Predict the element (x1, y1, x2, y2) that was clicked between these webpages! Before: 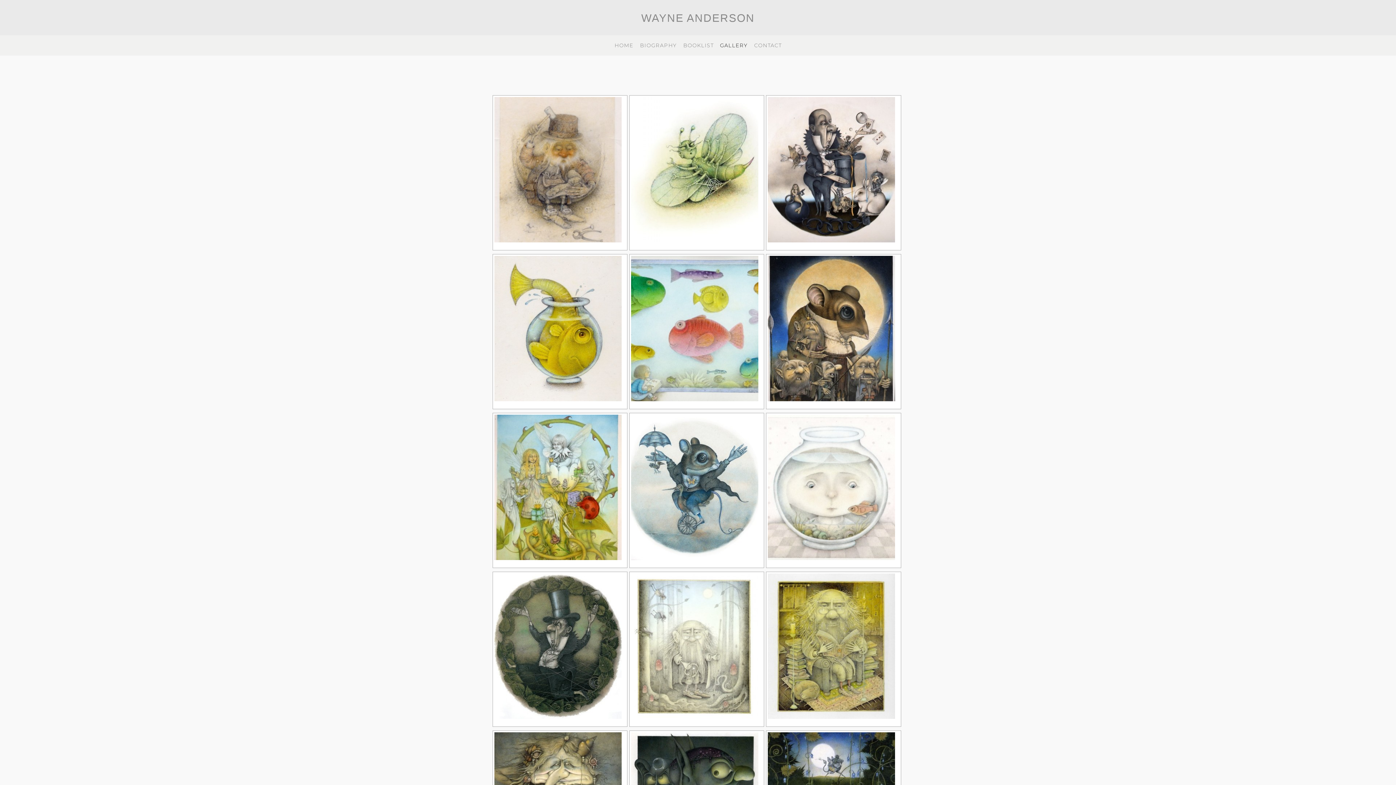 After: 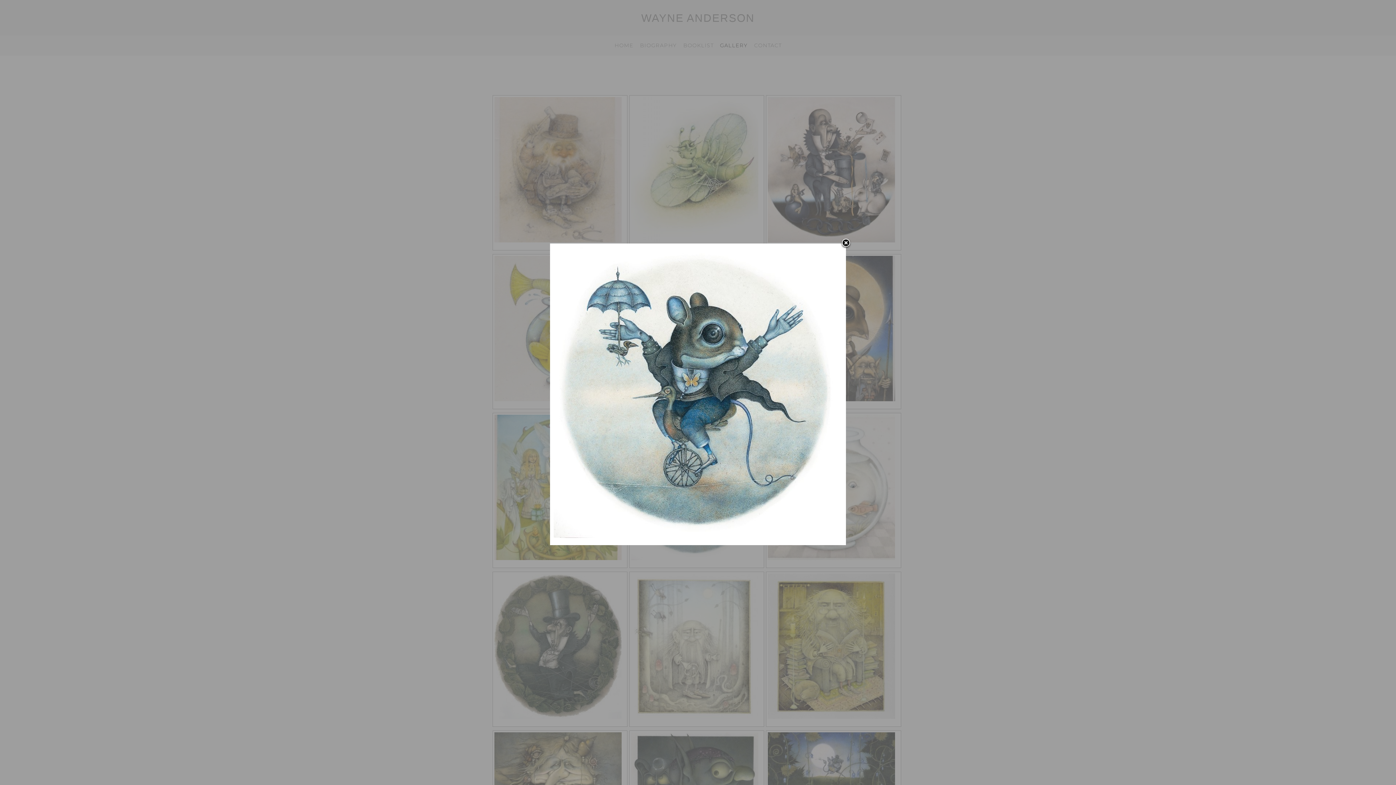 Action: bbox: (631, 414, 762, 560)